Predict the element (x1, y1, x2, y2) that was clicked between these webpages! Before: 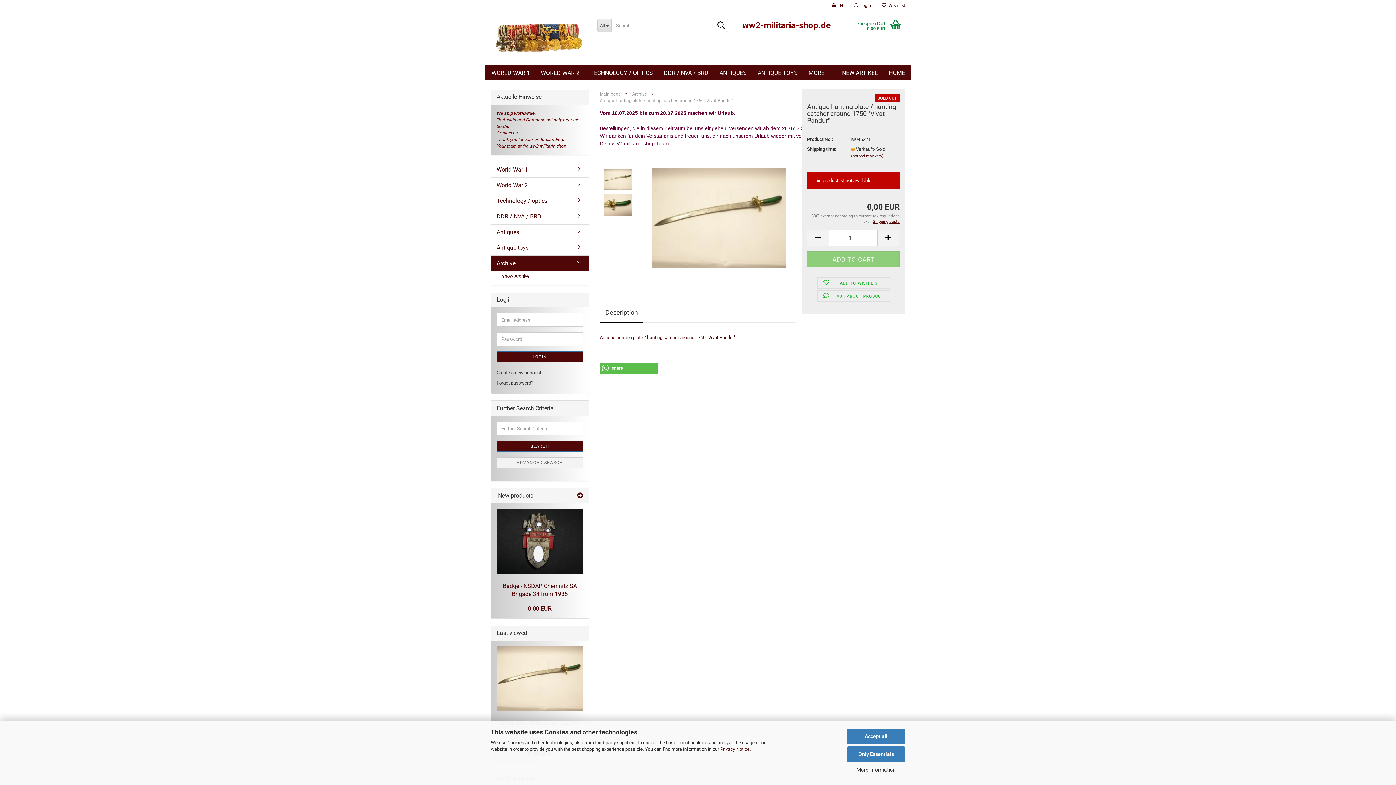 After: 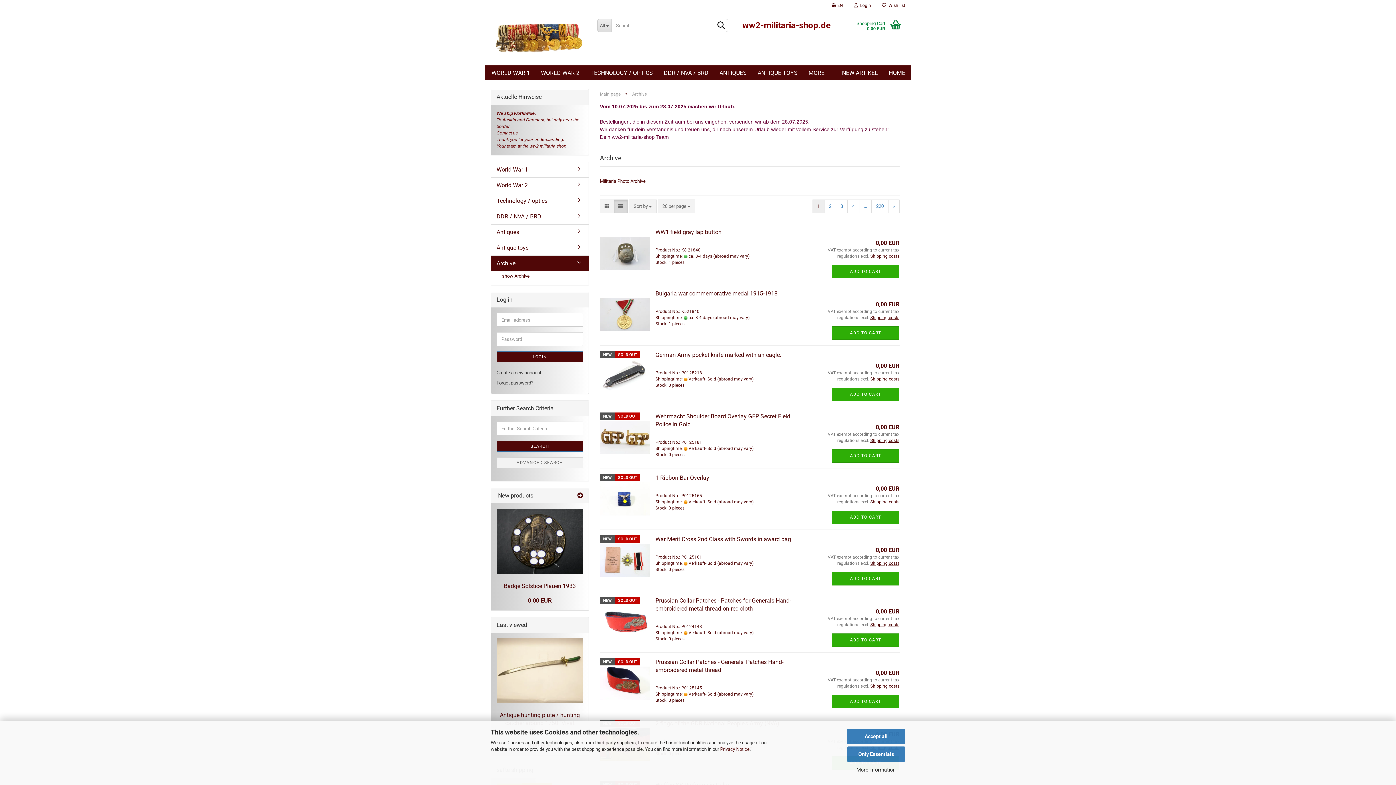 Action: label: Archive bbox: (632, 91, 646, 96)